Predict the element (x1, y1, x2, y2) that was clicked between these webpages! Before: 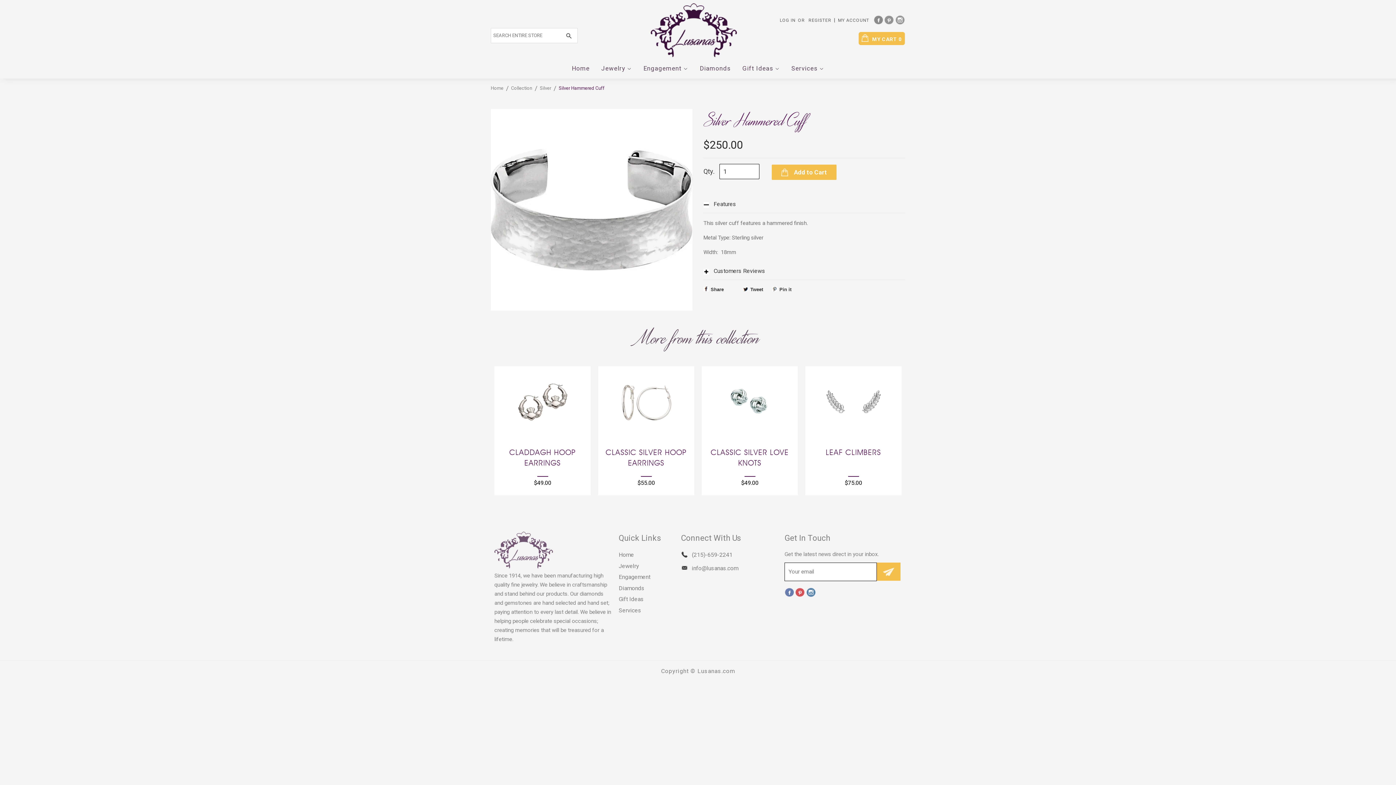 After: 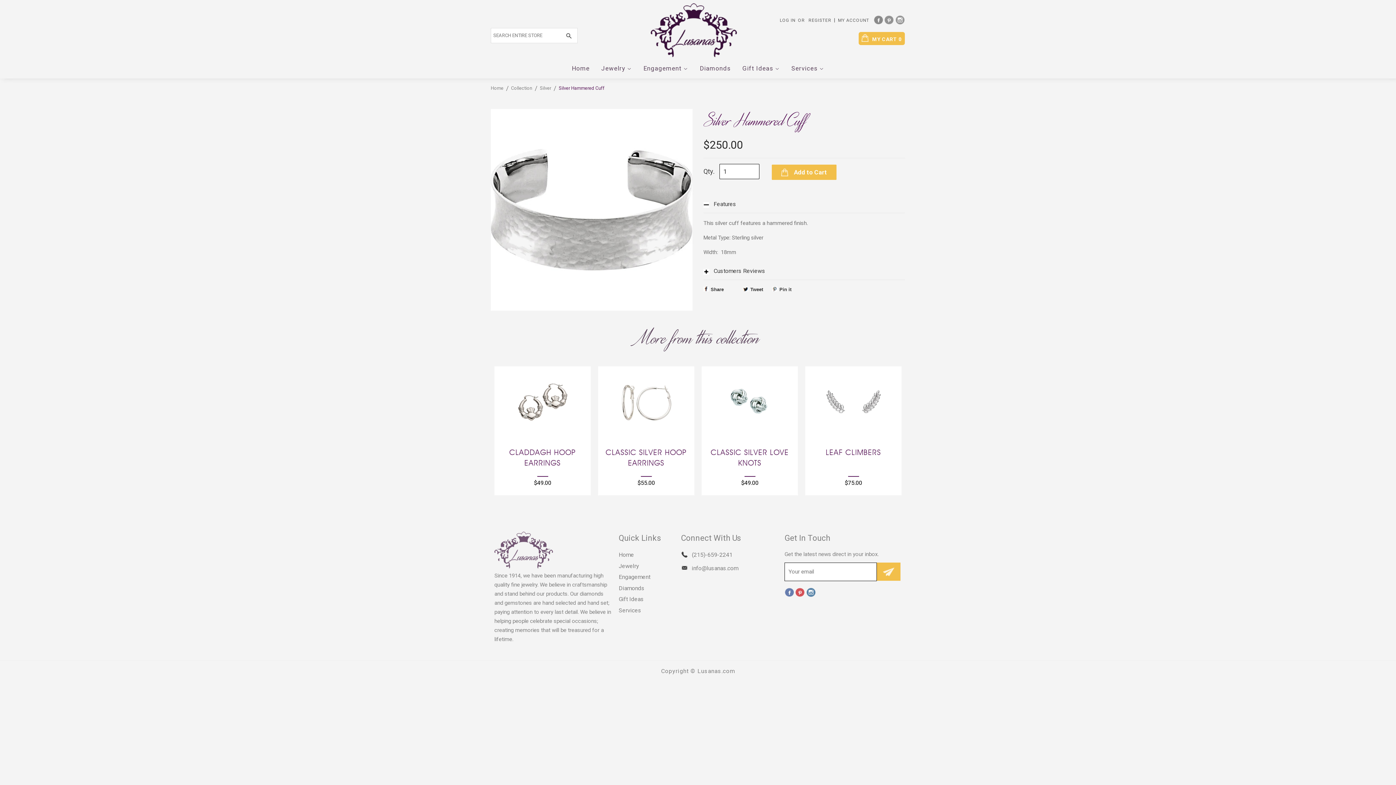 Action: bbox: (703, 285, 737, 293) label:  Share 
Share on Facebook
0